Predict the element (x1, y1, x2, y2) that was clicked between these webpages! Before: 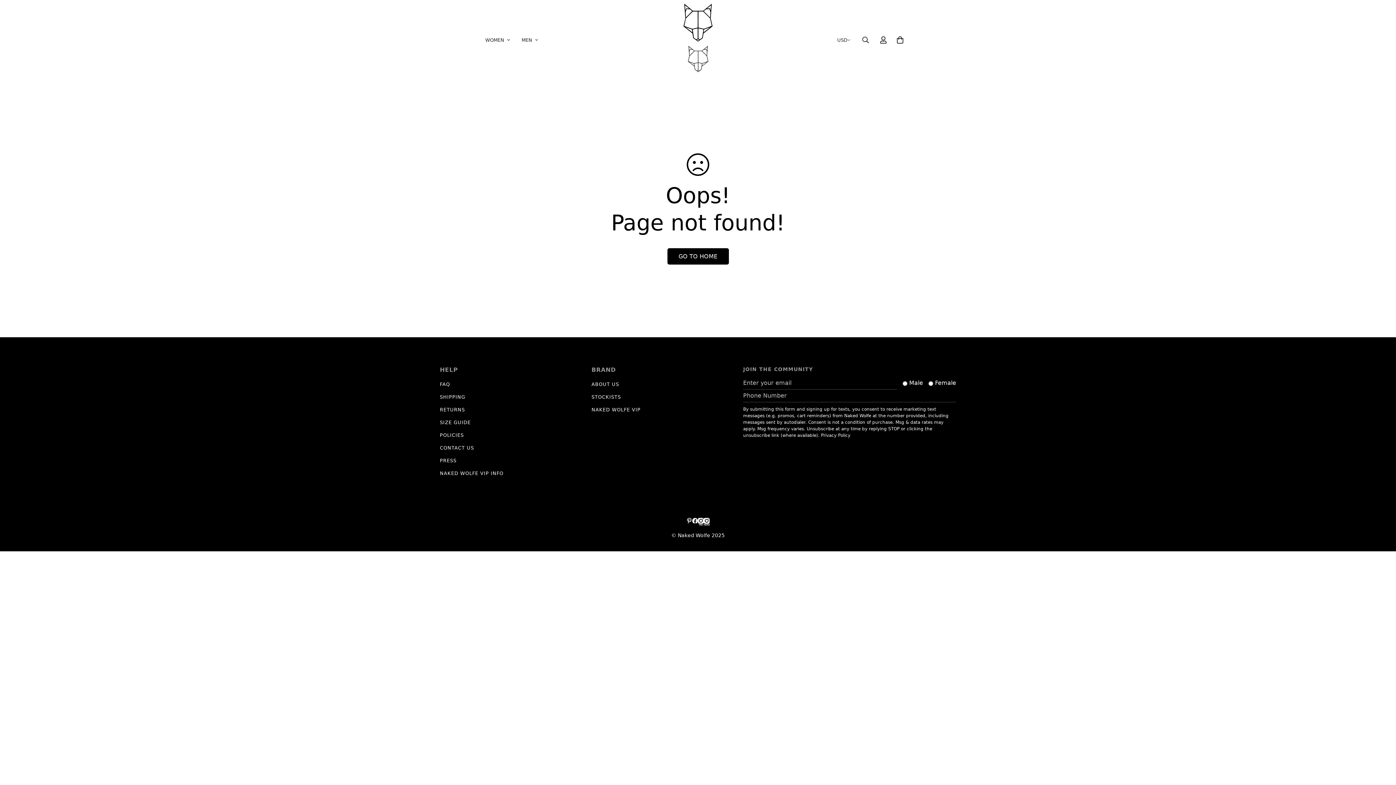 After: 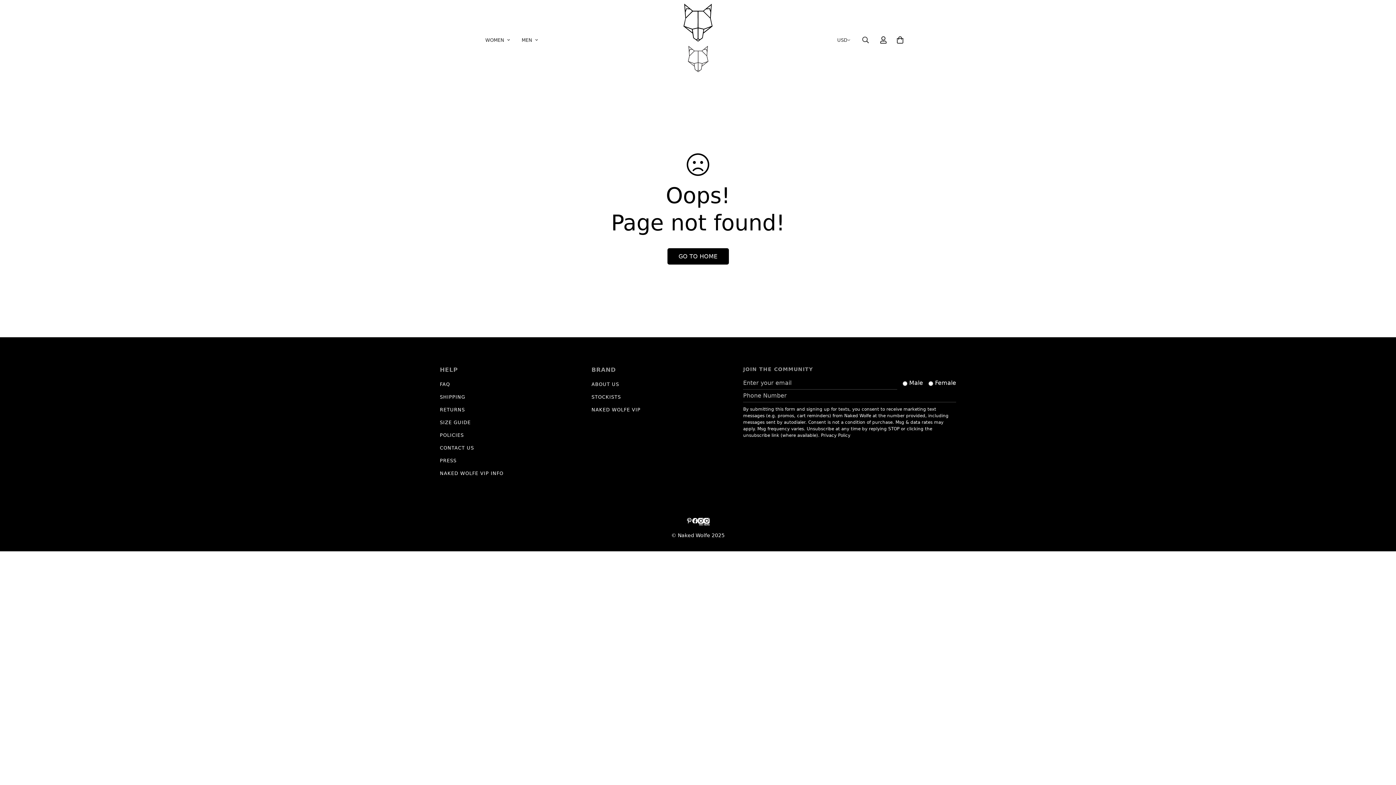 Action: bbox: (703, 516, 709, 525) label: https://instagram.com/nakedwolfe